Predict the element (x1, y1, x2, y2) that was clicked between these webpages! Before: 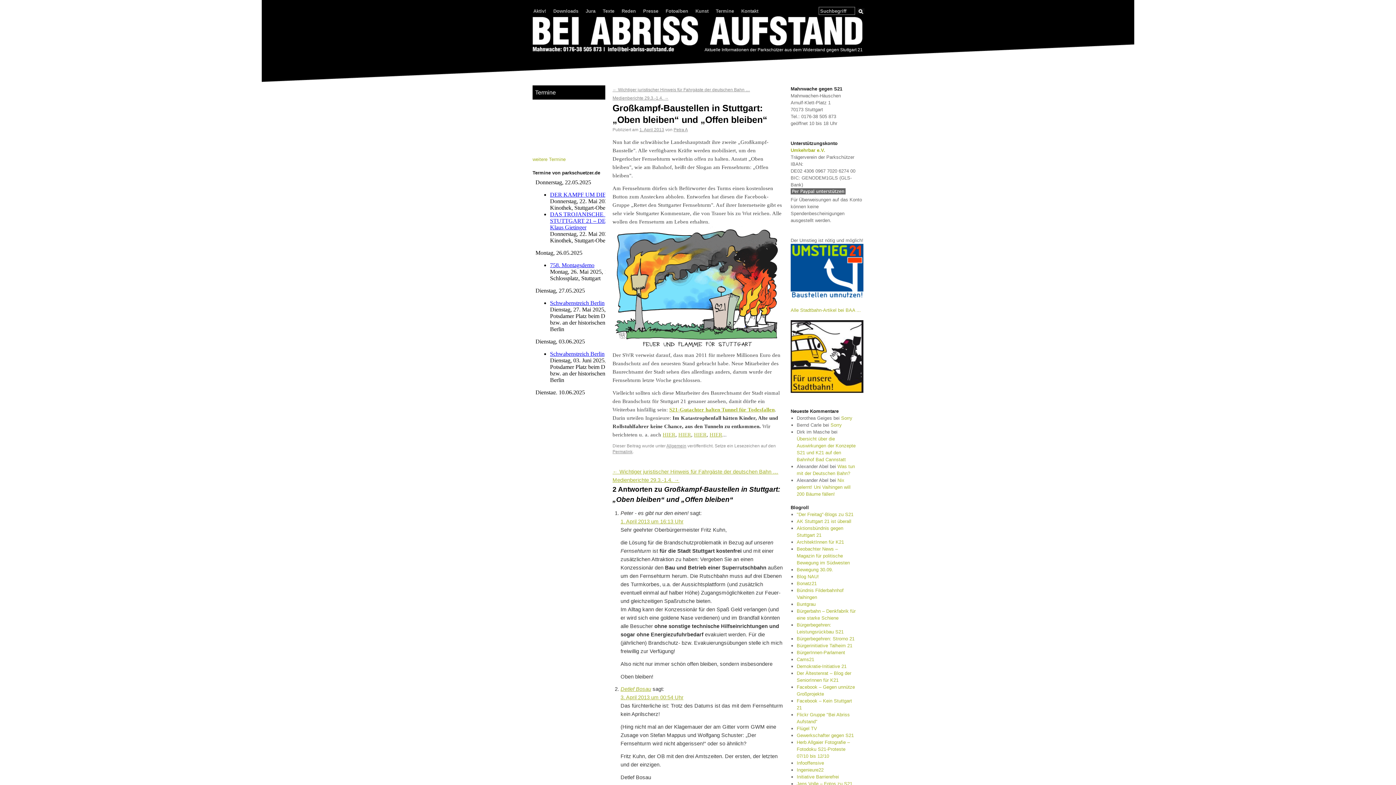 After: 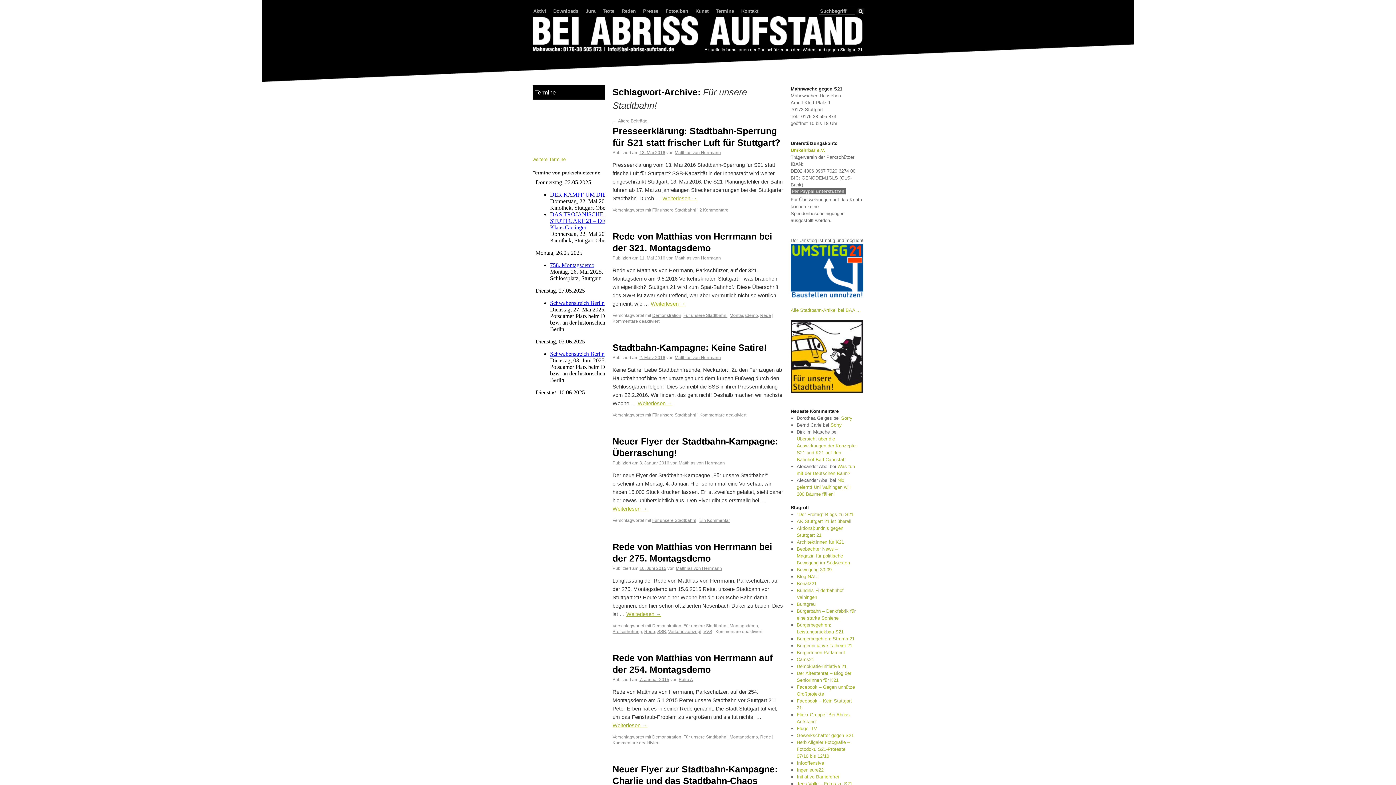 Action: label: Alle Stadtbahn-Artikel bei BAA ... bbox: (790, 307, 861, 313)